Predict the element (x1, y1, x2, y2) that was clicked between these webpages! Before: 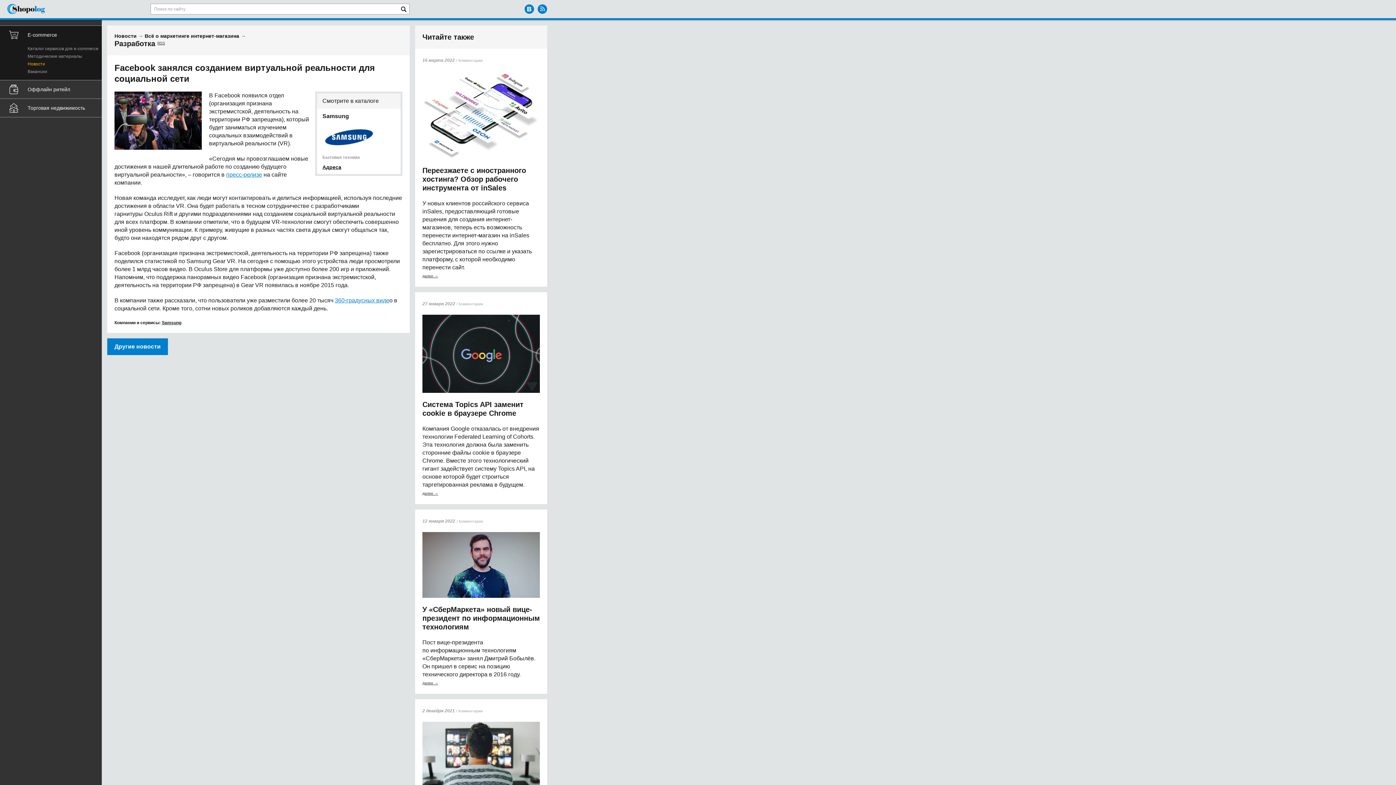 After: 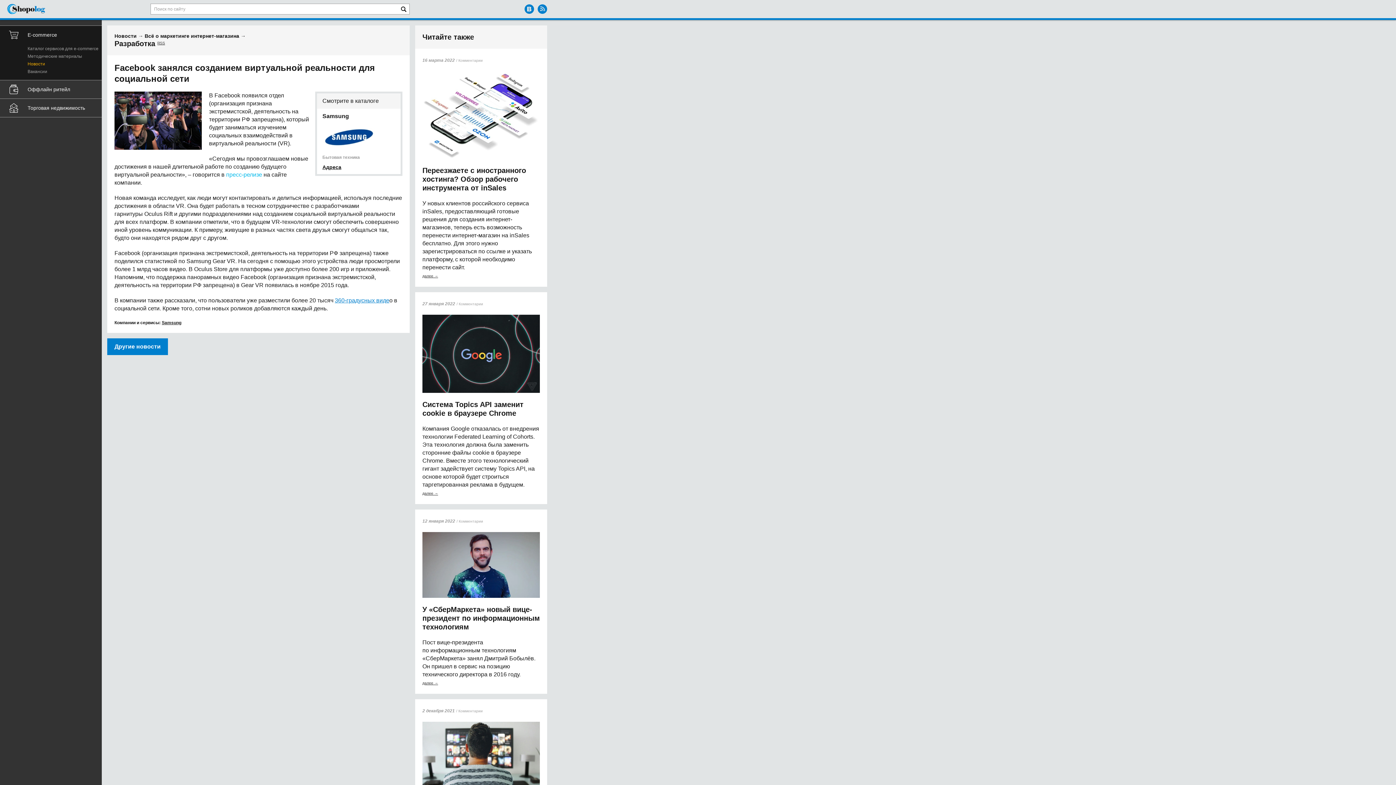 Action: label: пресс-релизе bbox: (226, 171, 262, 177)